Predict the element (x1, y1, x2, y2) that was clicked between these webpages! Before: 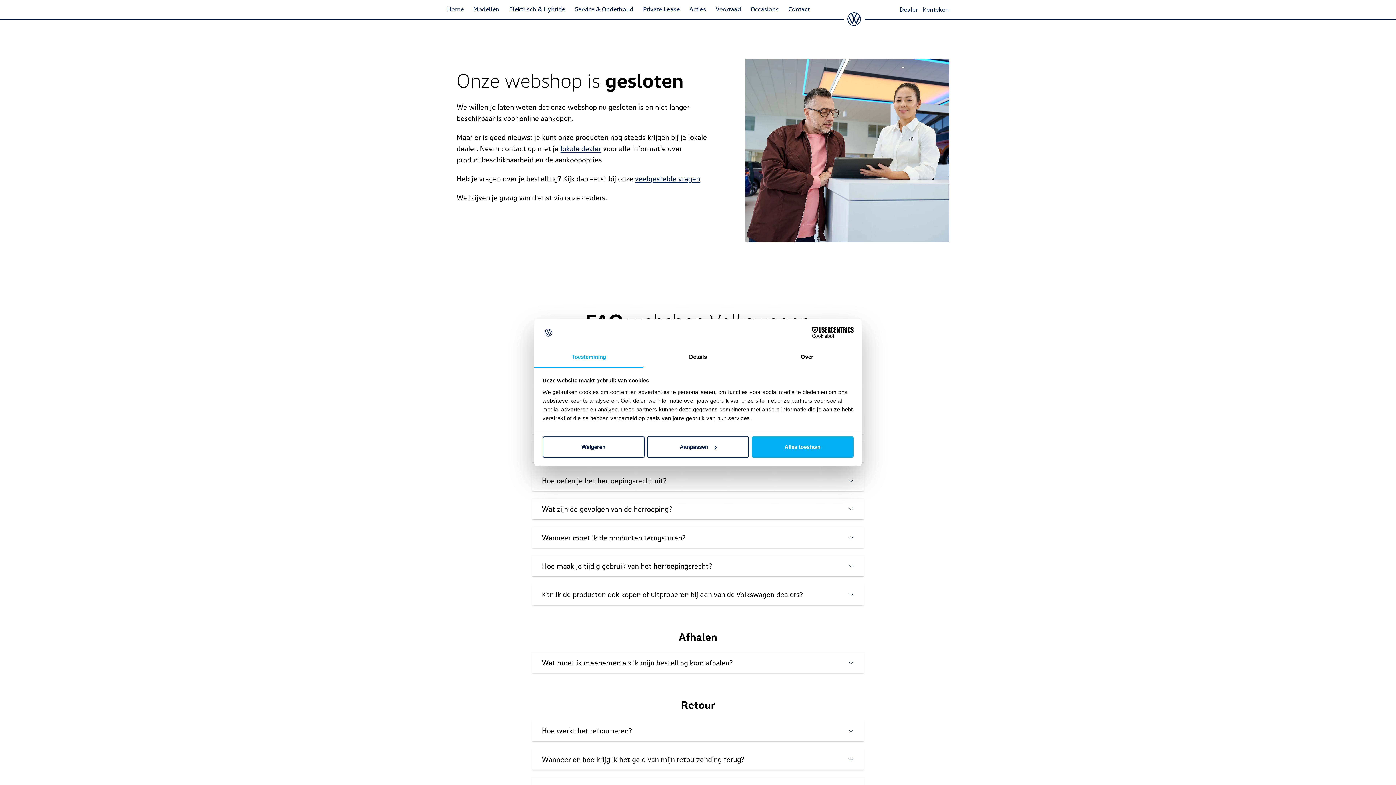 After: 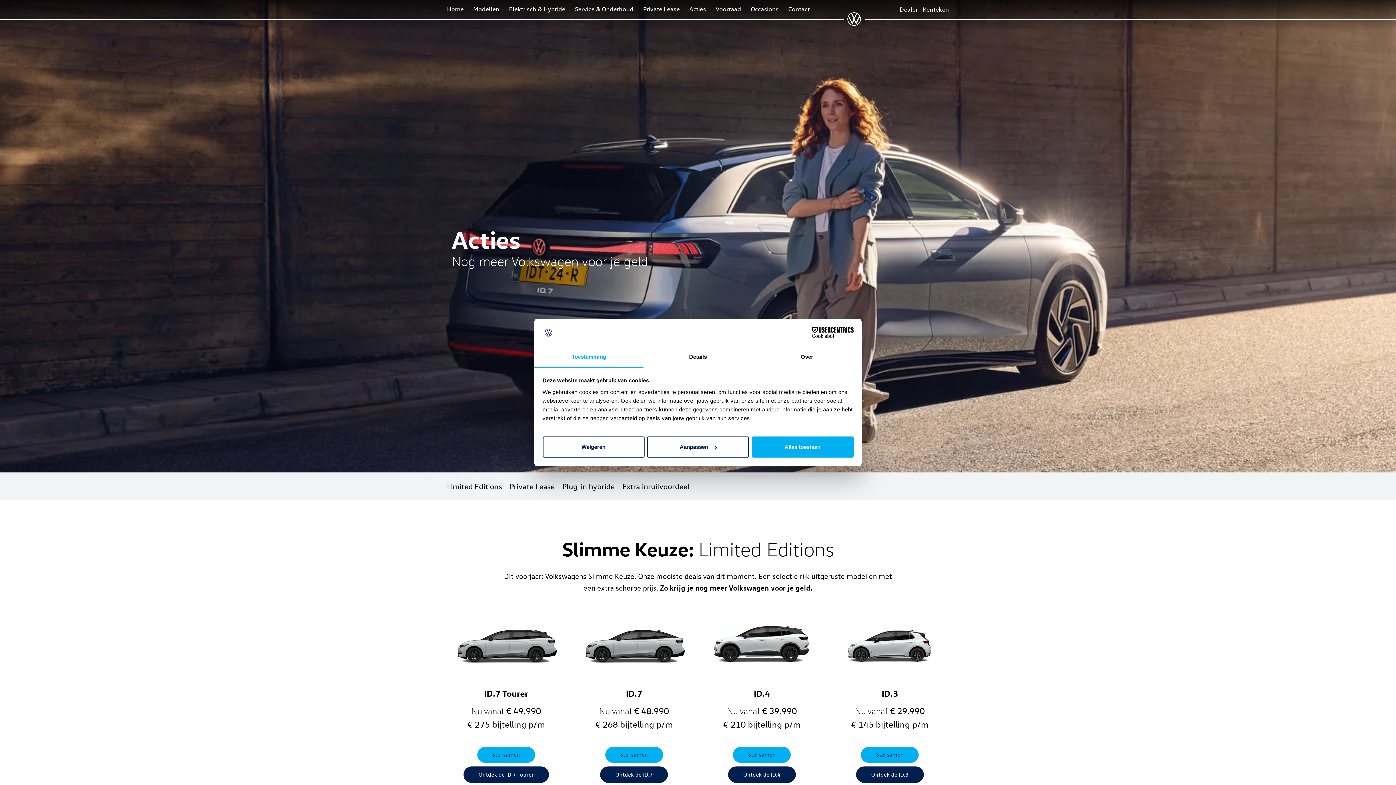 Action: bbox: (689, 5, 706, 12) label: Acties